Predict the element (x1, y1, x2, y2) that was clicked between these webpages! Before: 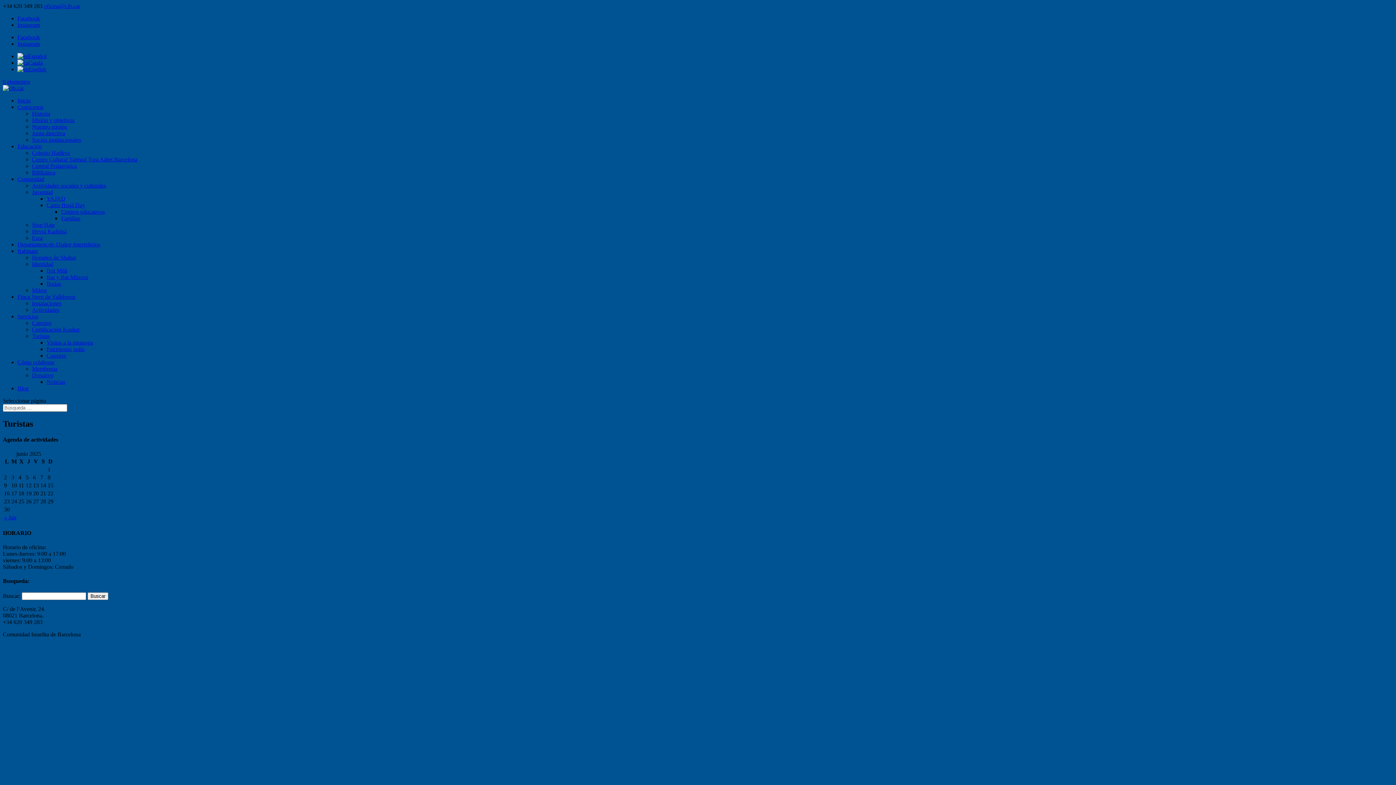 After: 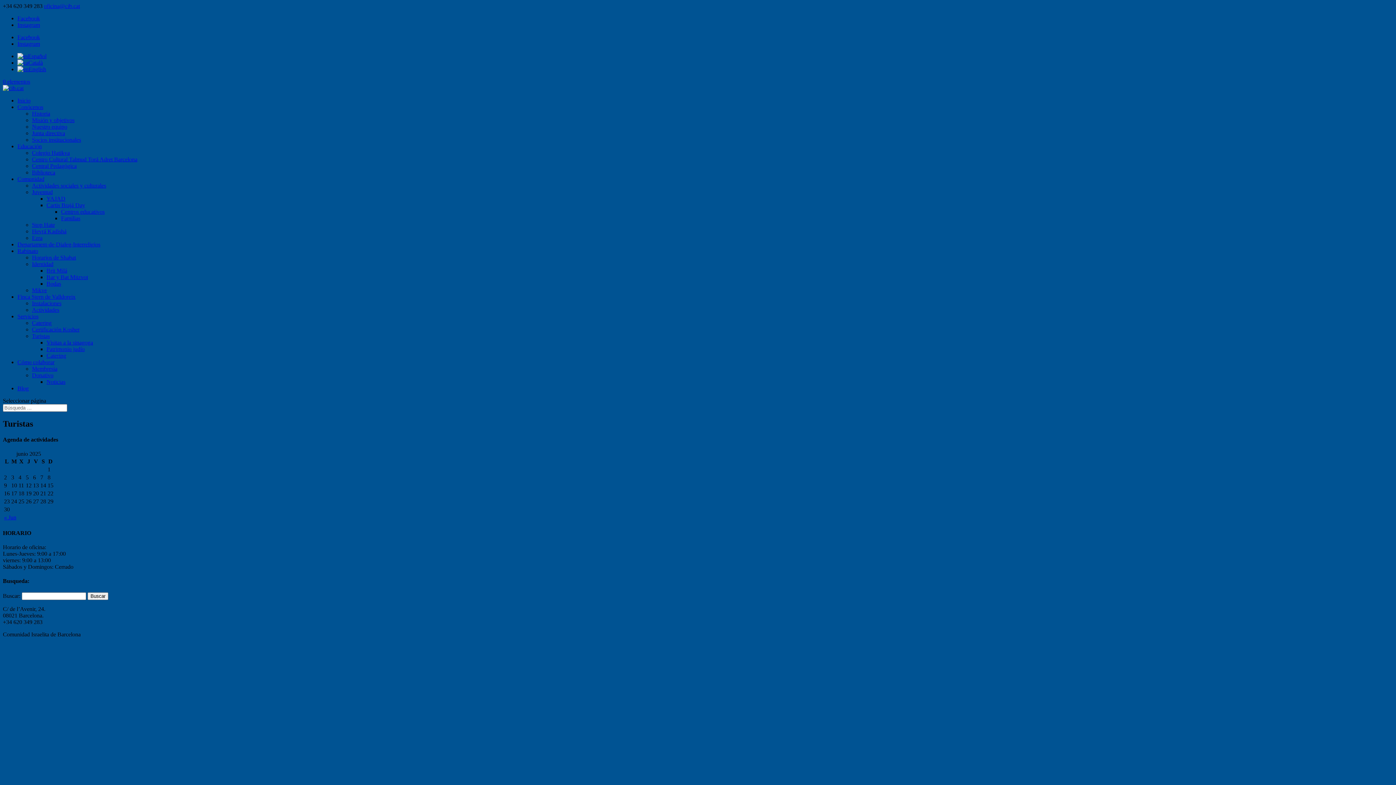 Action: bbox: (46, 267, 67, 273) label: Brit Milá